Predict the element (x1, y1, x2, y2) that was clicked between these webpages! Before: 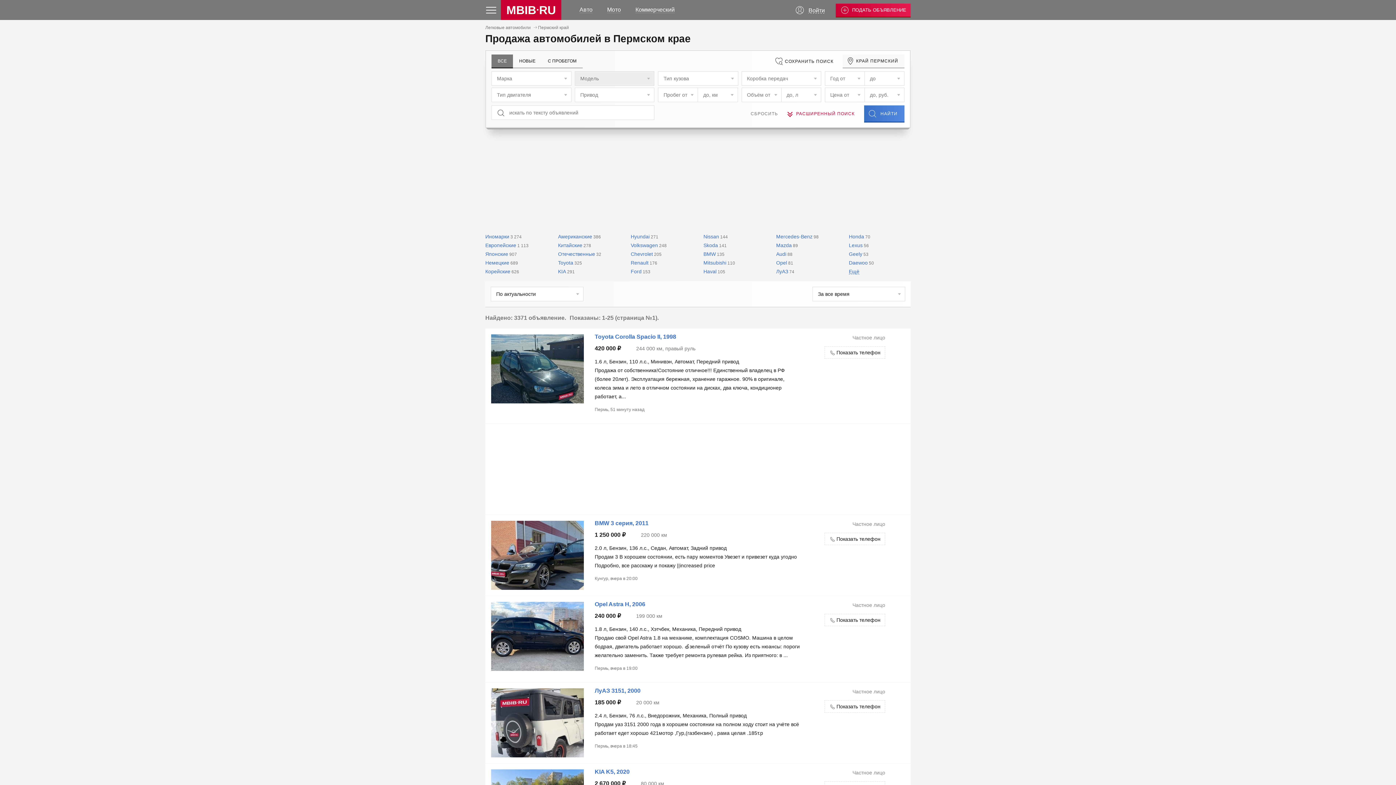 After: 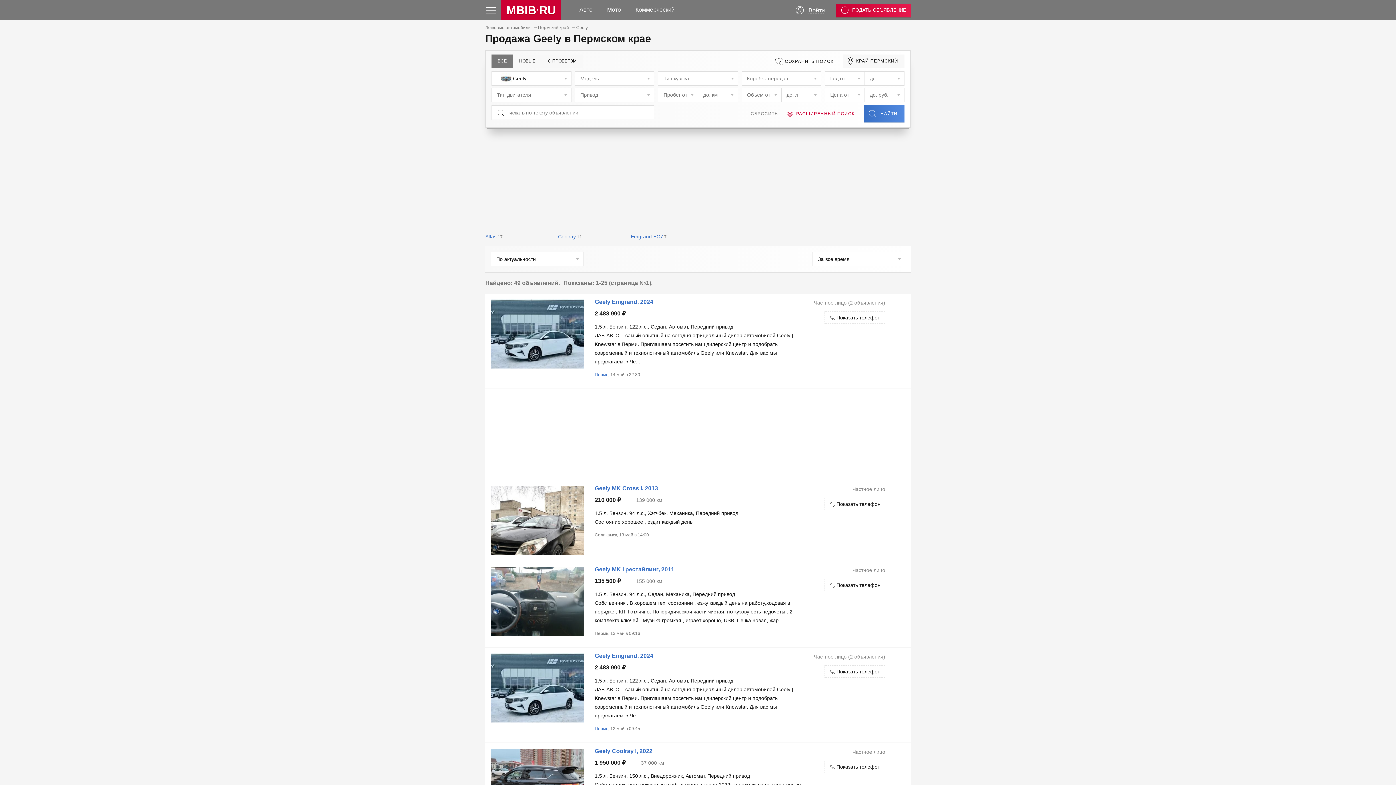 Action: bbox: (849, 249, 862, 258) label: Geely